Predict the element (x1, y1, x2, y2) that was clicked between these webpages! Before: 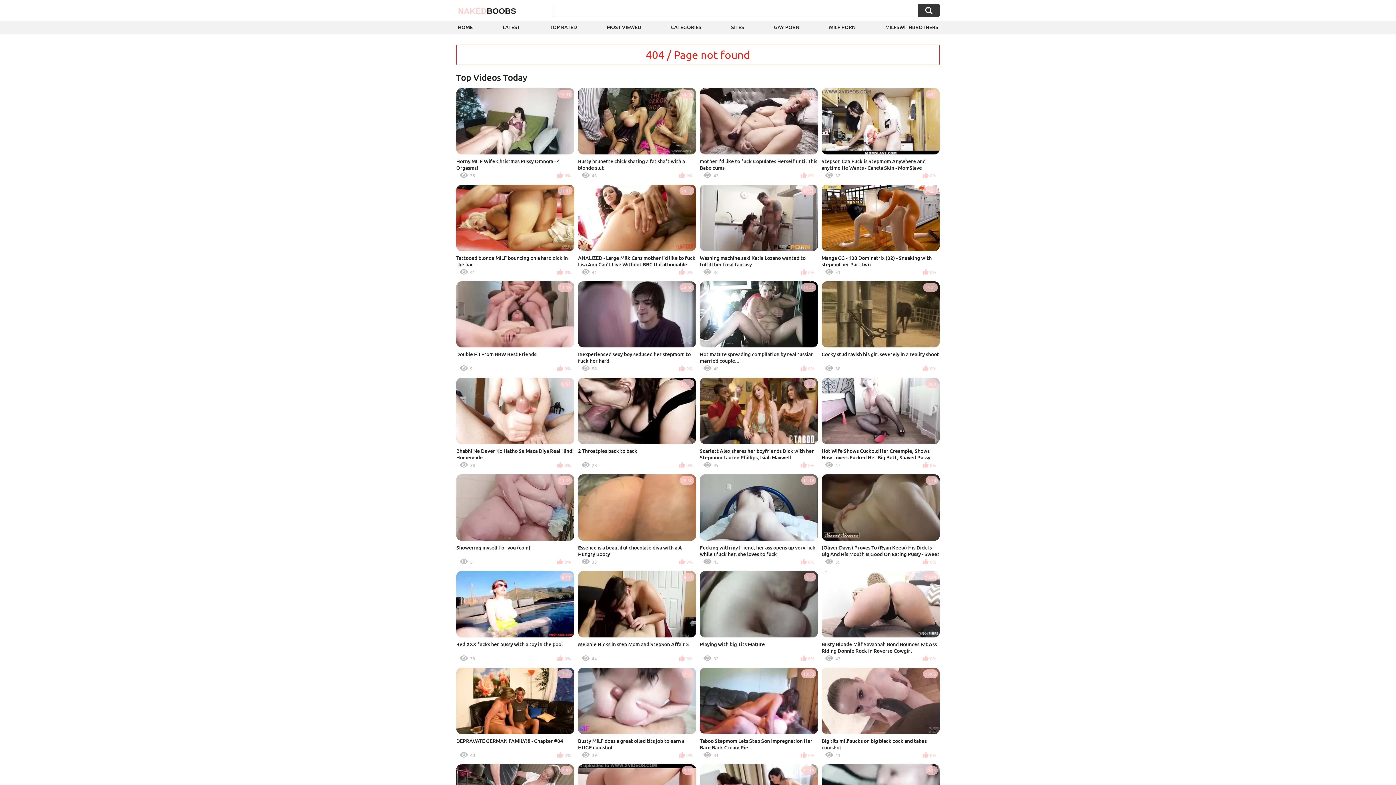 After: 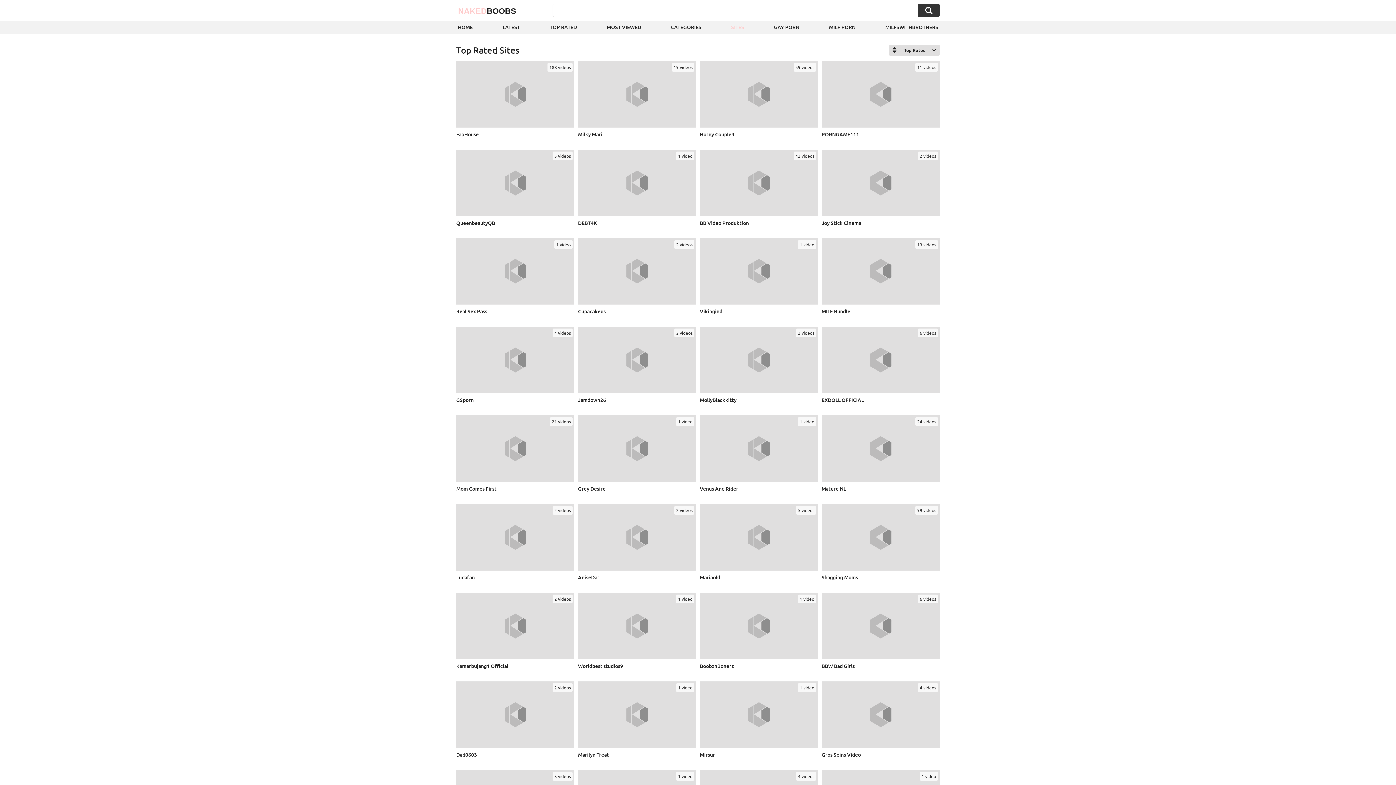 Action: bbox: (729, 20, 745, 33) label: SITES